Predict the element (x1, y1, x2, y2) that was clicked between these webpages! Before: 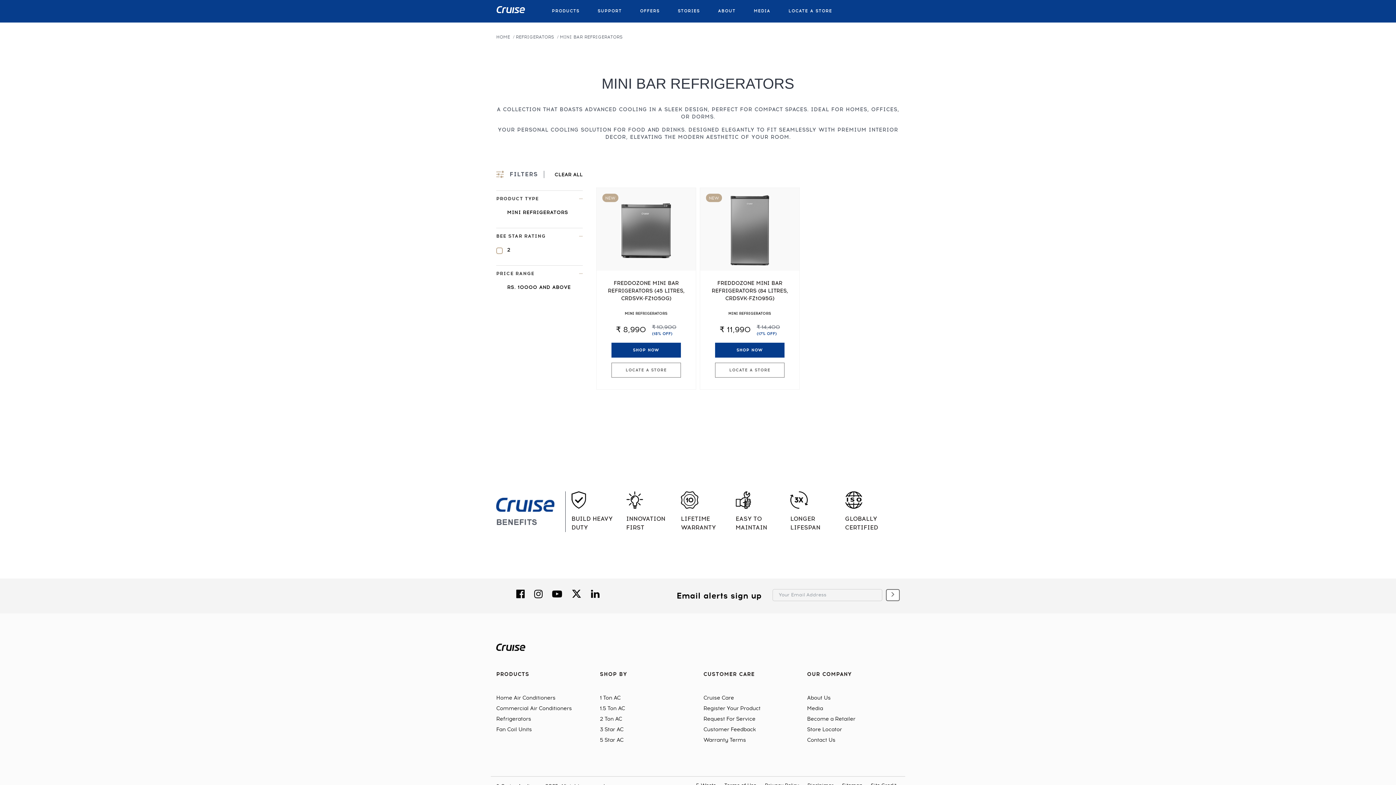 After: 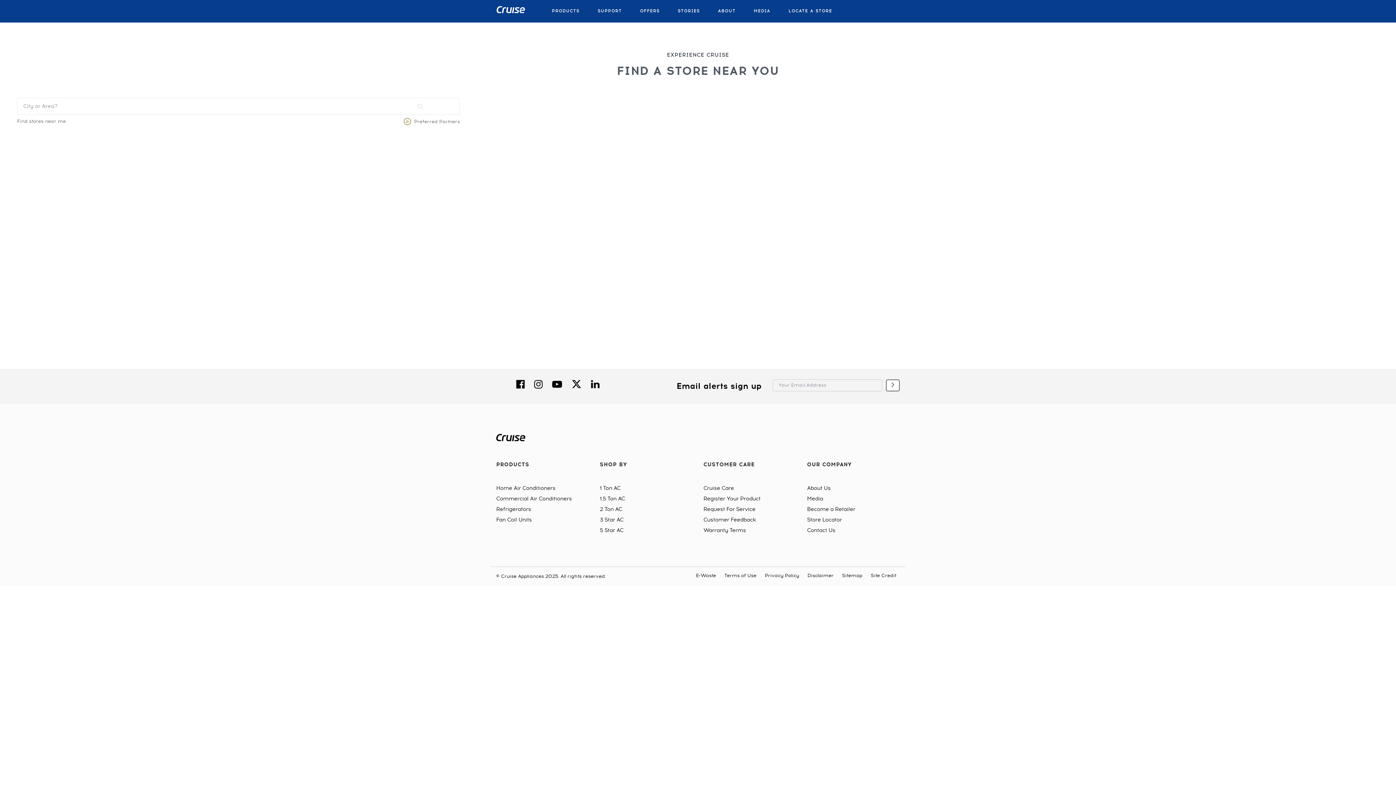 Action: bbox: (611, 362, 681, 377) label: LOCATE A STORE